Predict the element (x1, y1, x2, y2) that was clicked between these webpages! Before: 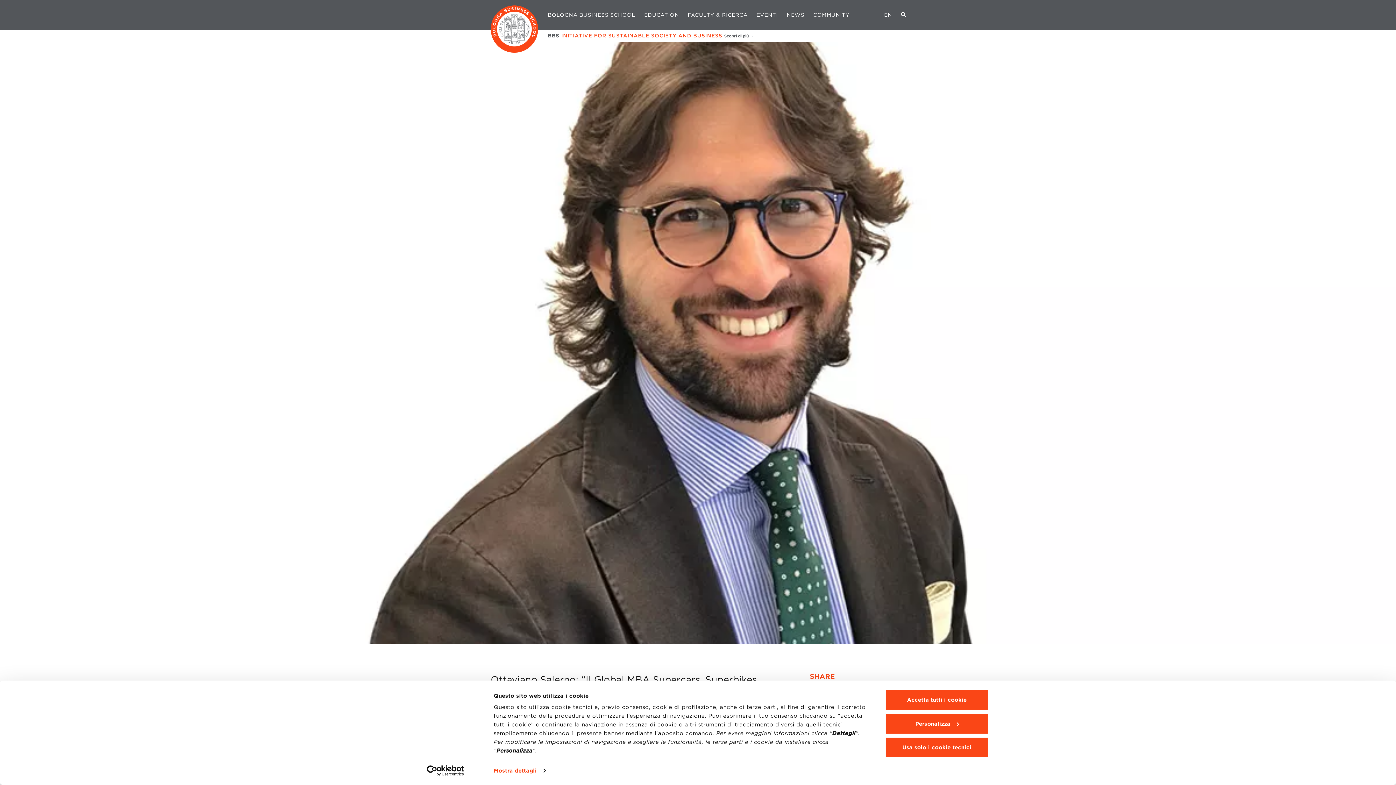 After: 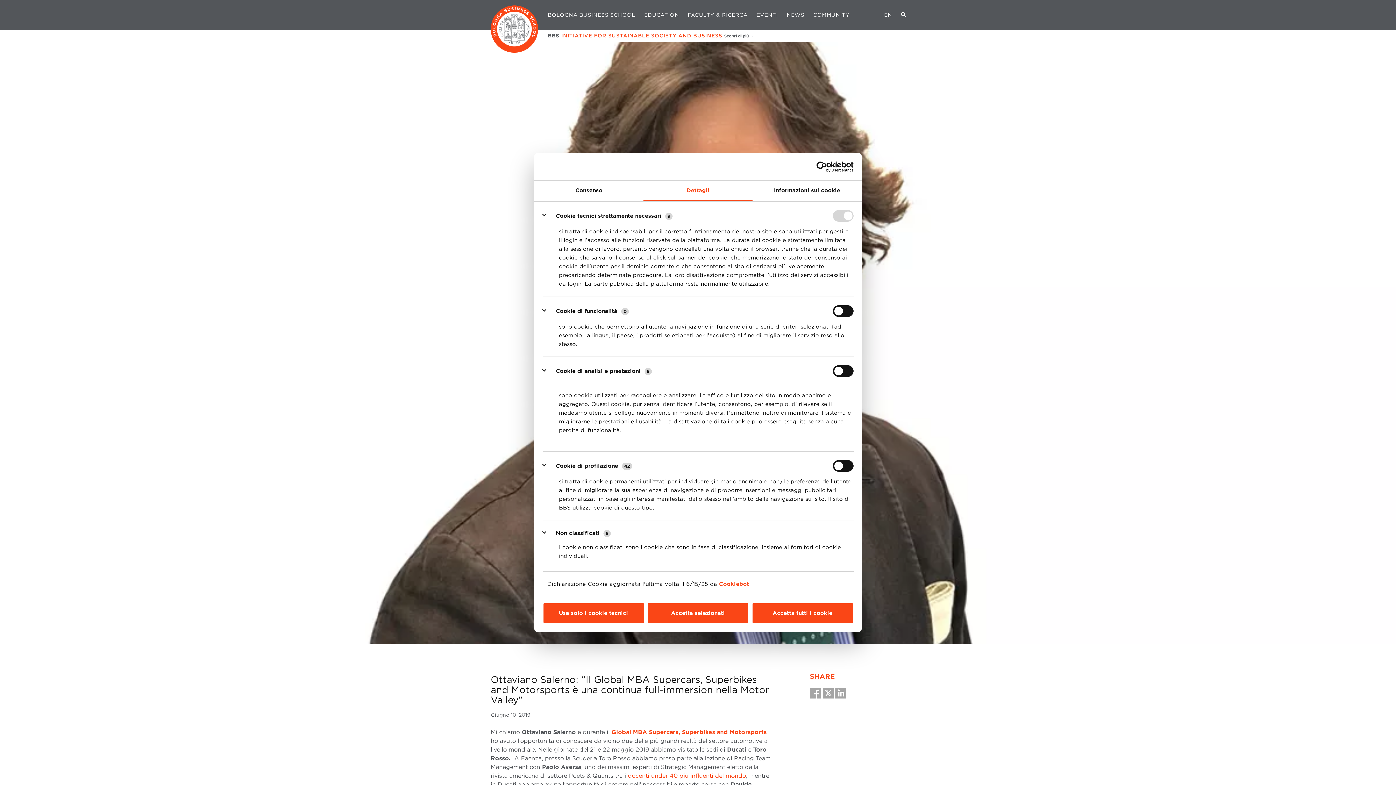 Action: bbox: (493, 765, 545, 776) label: Mostra dettagli